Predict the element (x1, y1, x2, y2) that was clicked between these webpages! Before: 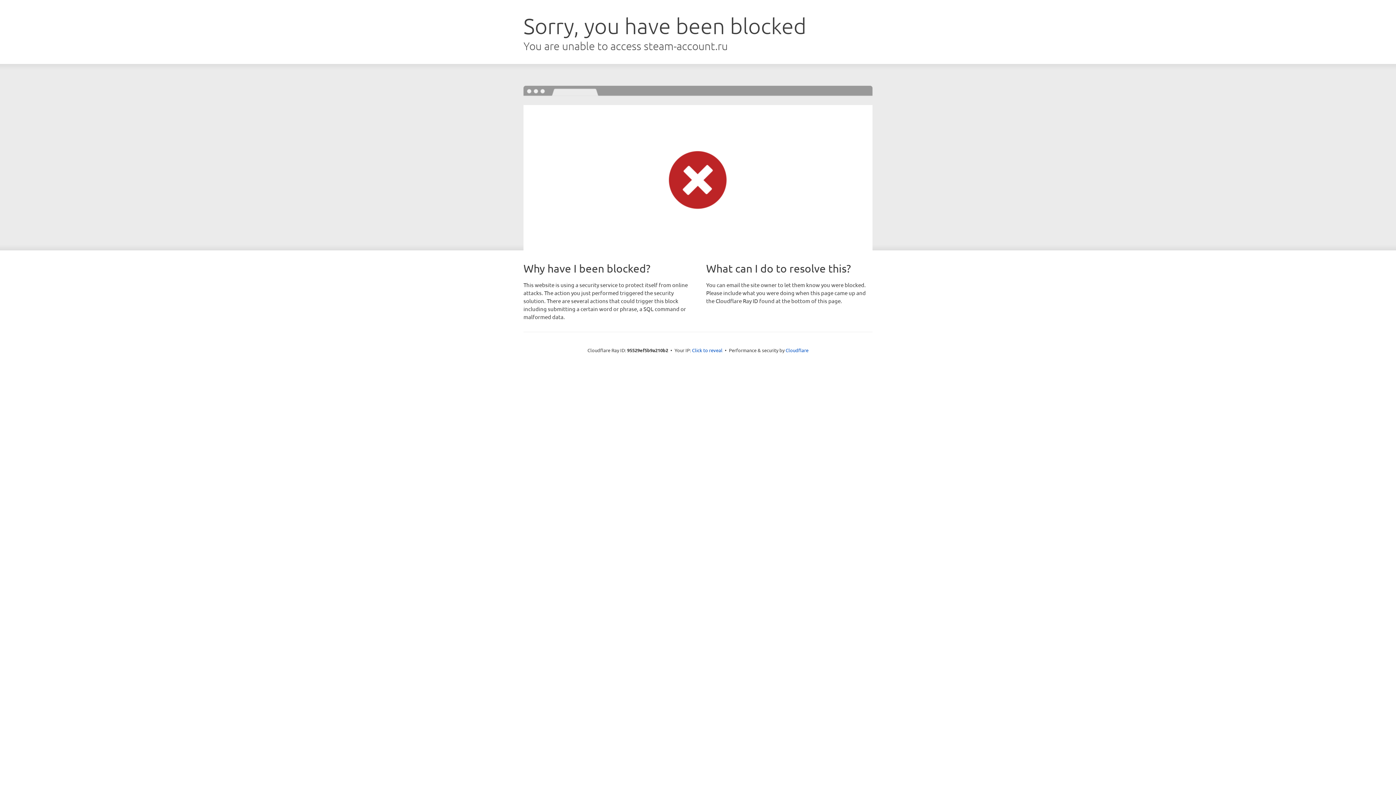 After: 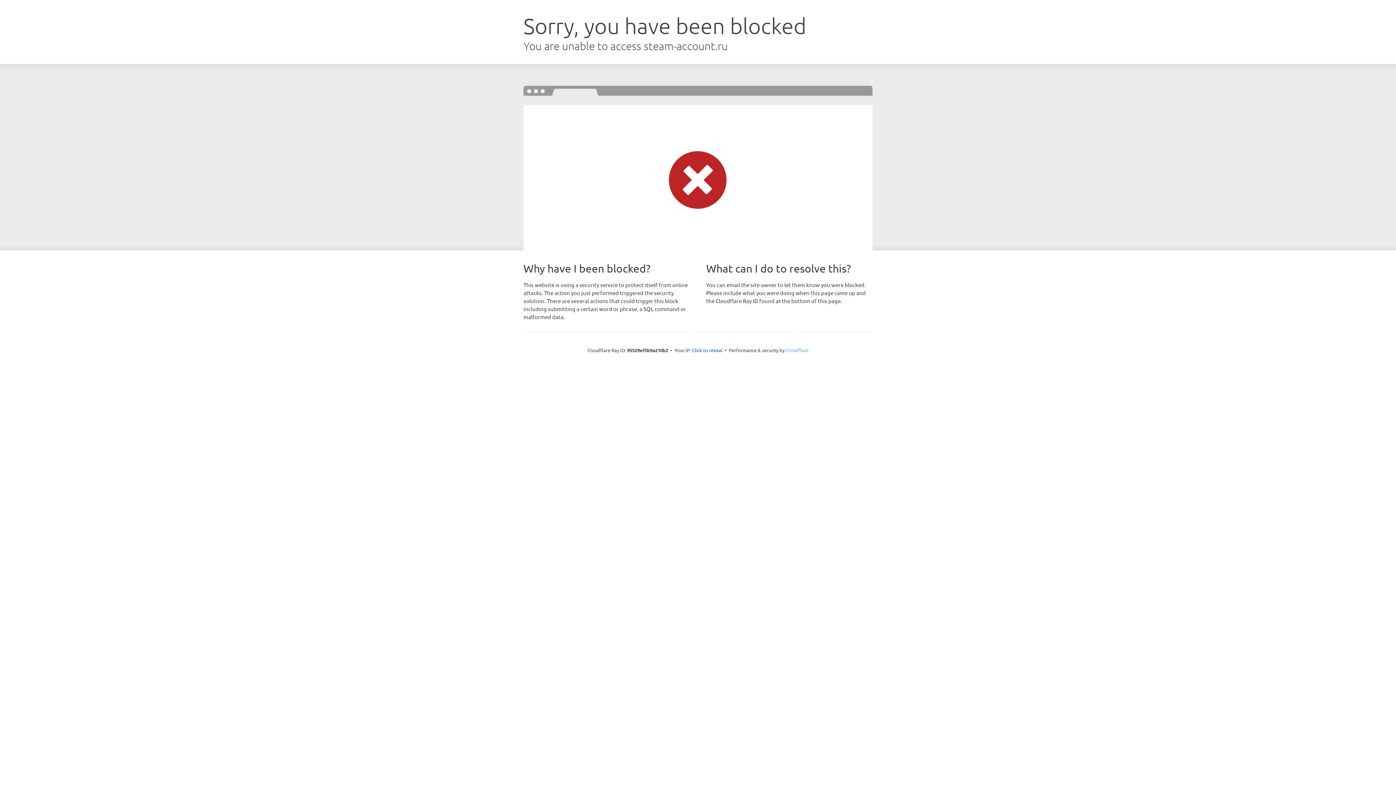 Action: bbox: (785, 347, 808, 353) label: Cloudflare